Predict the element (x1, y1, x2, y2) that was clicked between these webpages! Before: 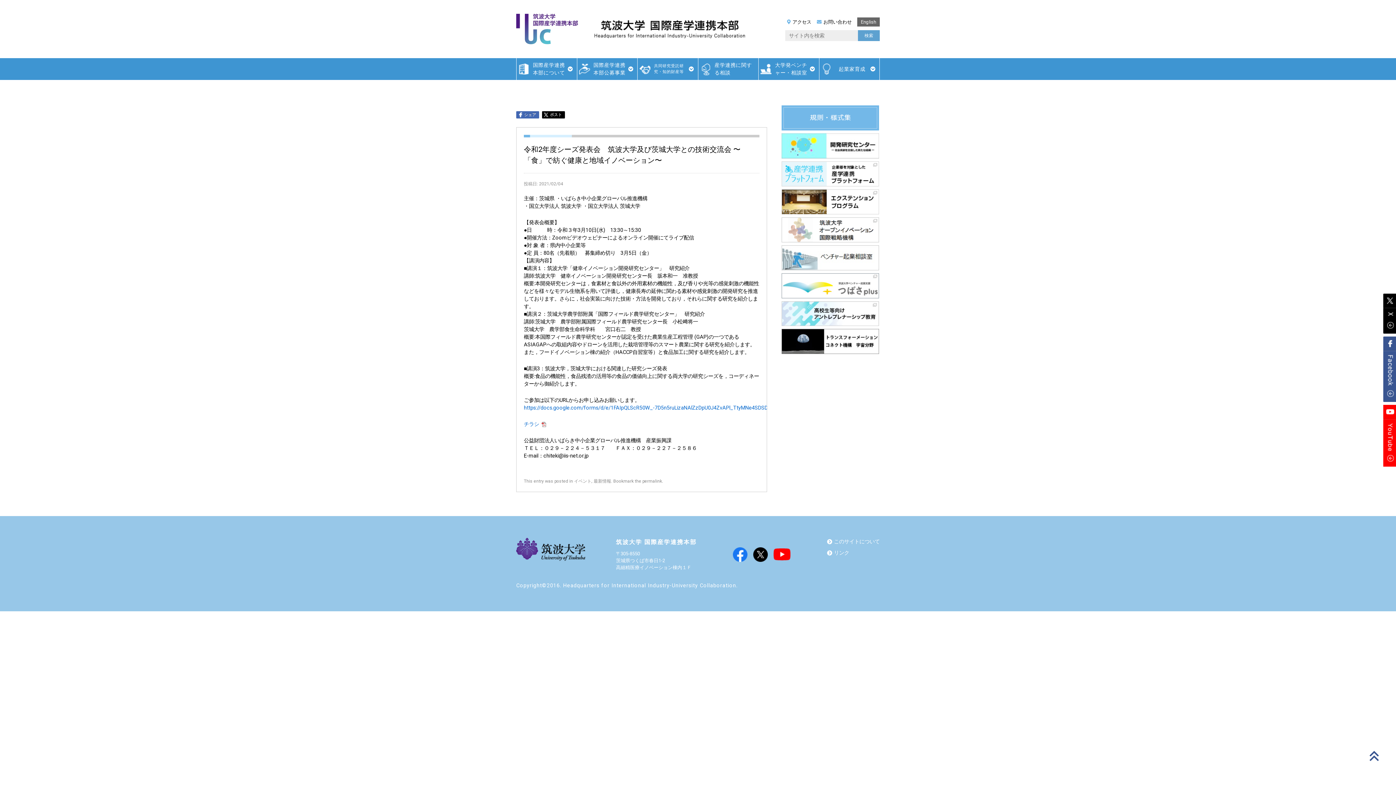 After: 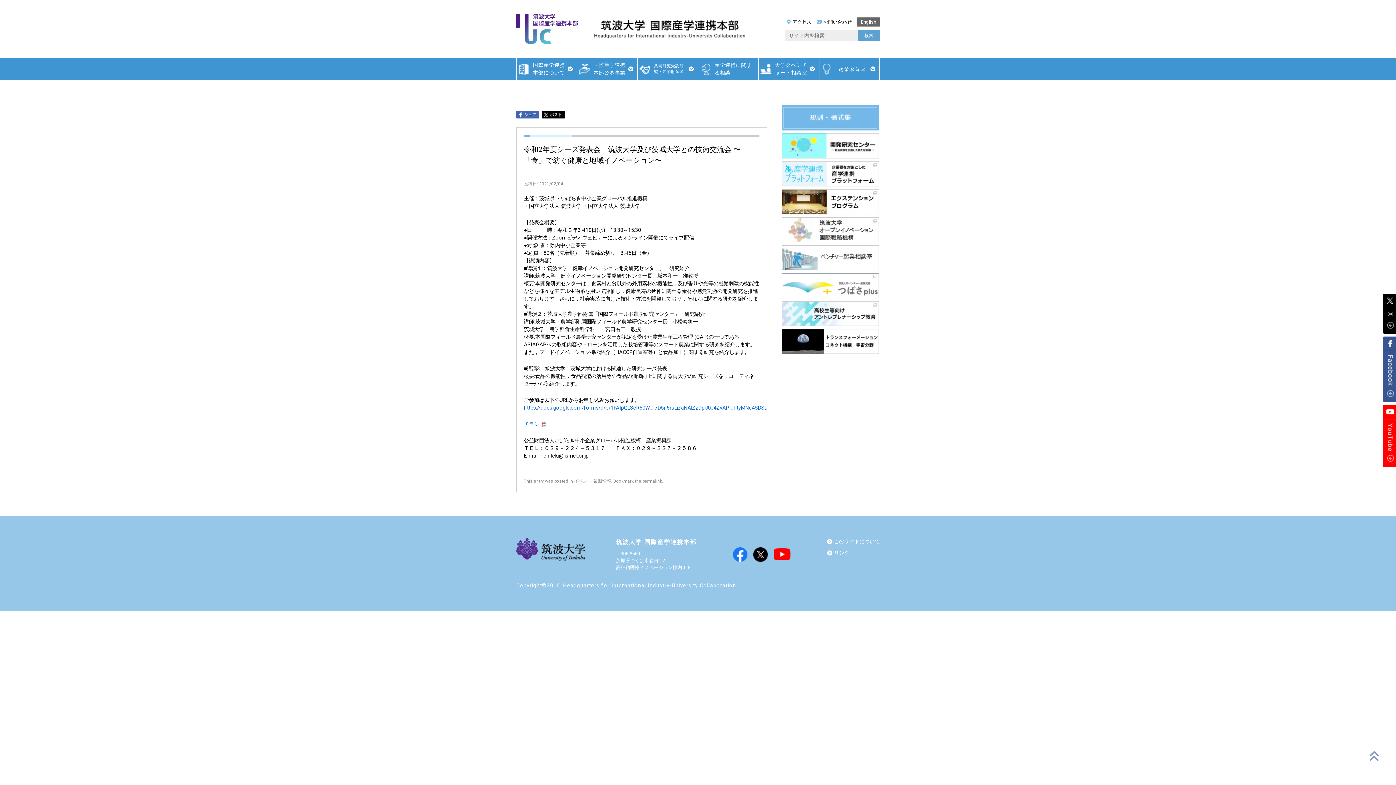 Action: bbox: (1367, 749, 1381, 767)